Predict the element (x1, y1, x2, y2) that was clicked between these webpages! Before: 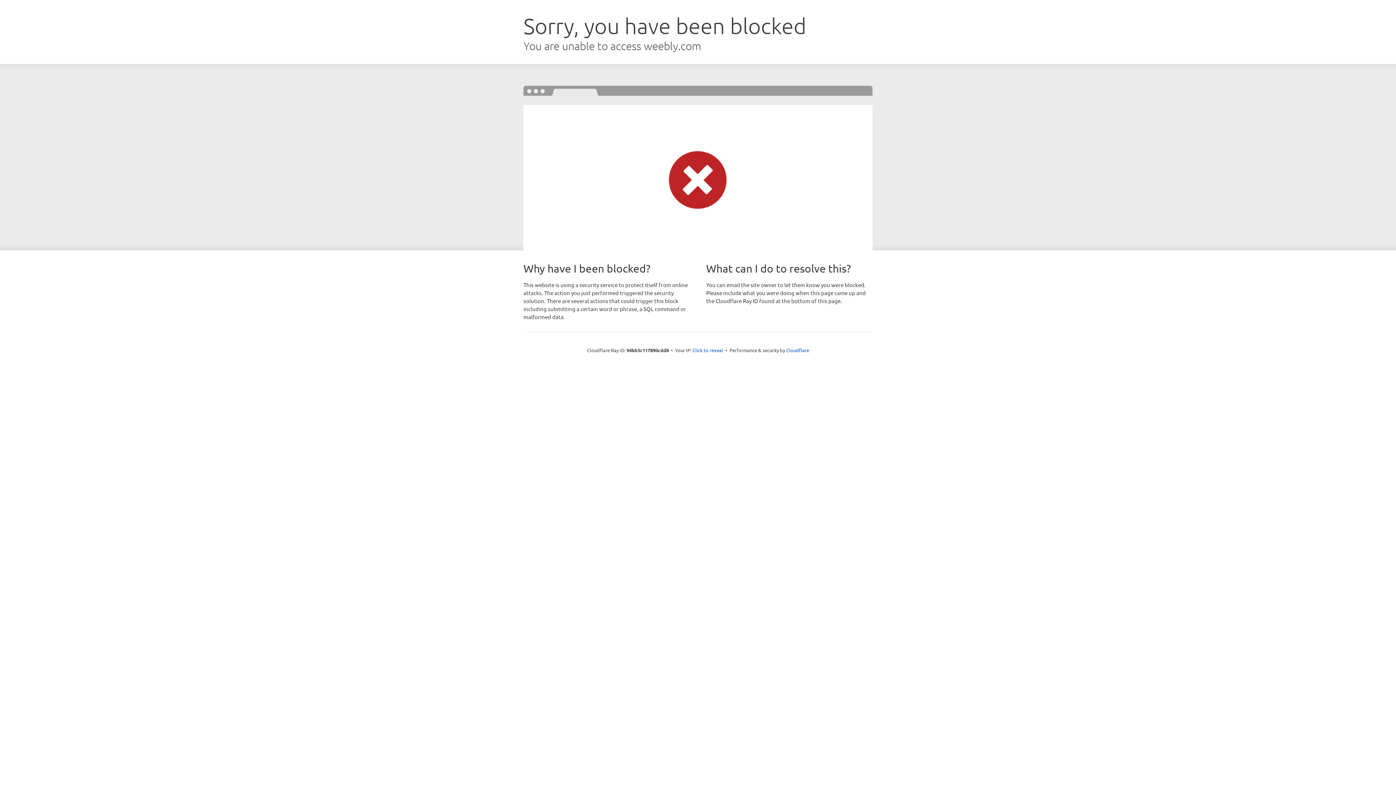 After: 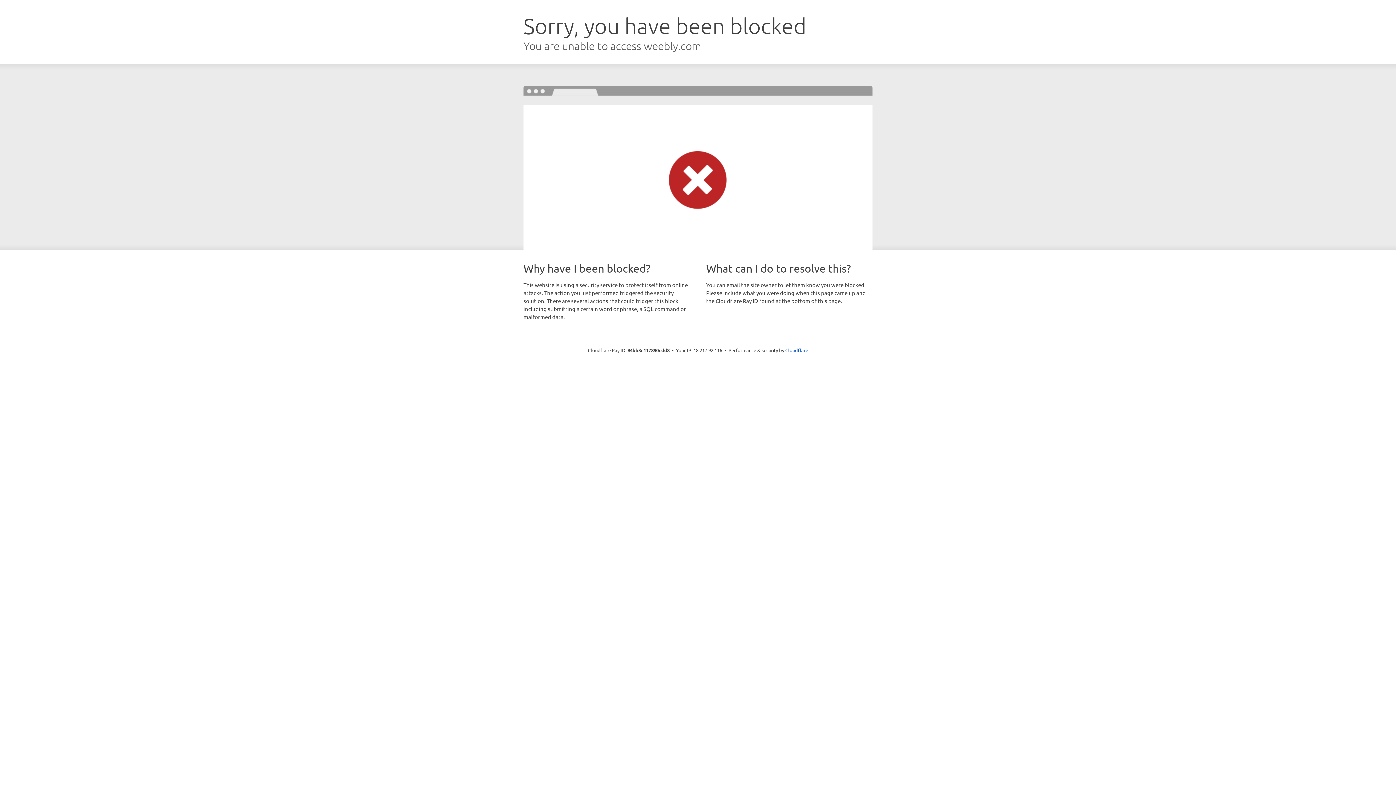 Action: bbox: (692, 346, 723, 353) label: Click to reveal